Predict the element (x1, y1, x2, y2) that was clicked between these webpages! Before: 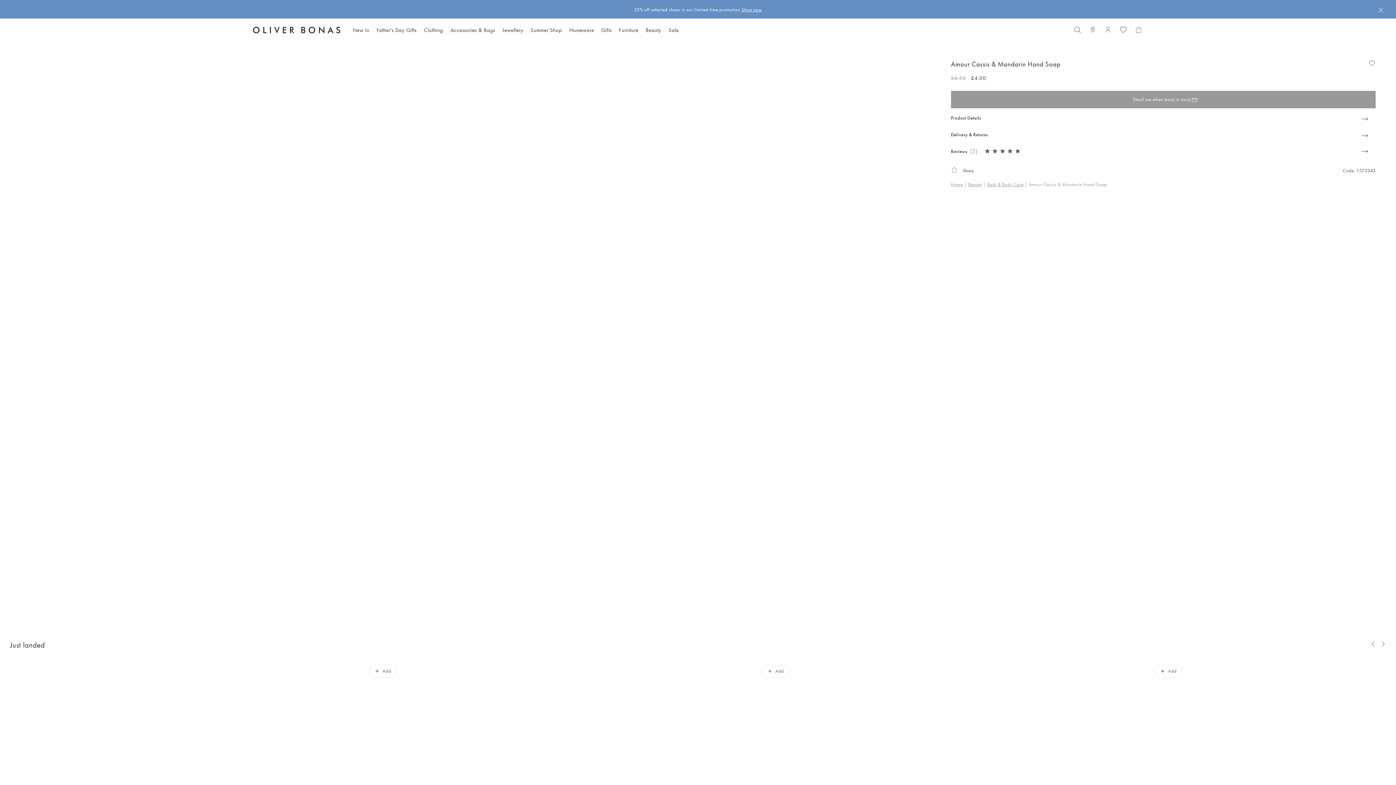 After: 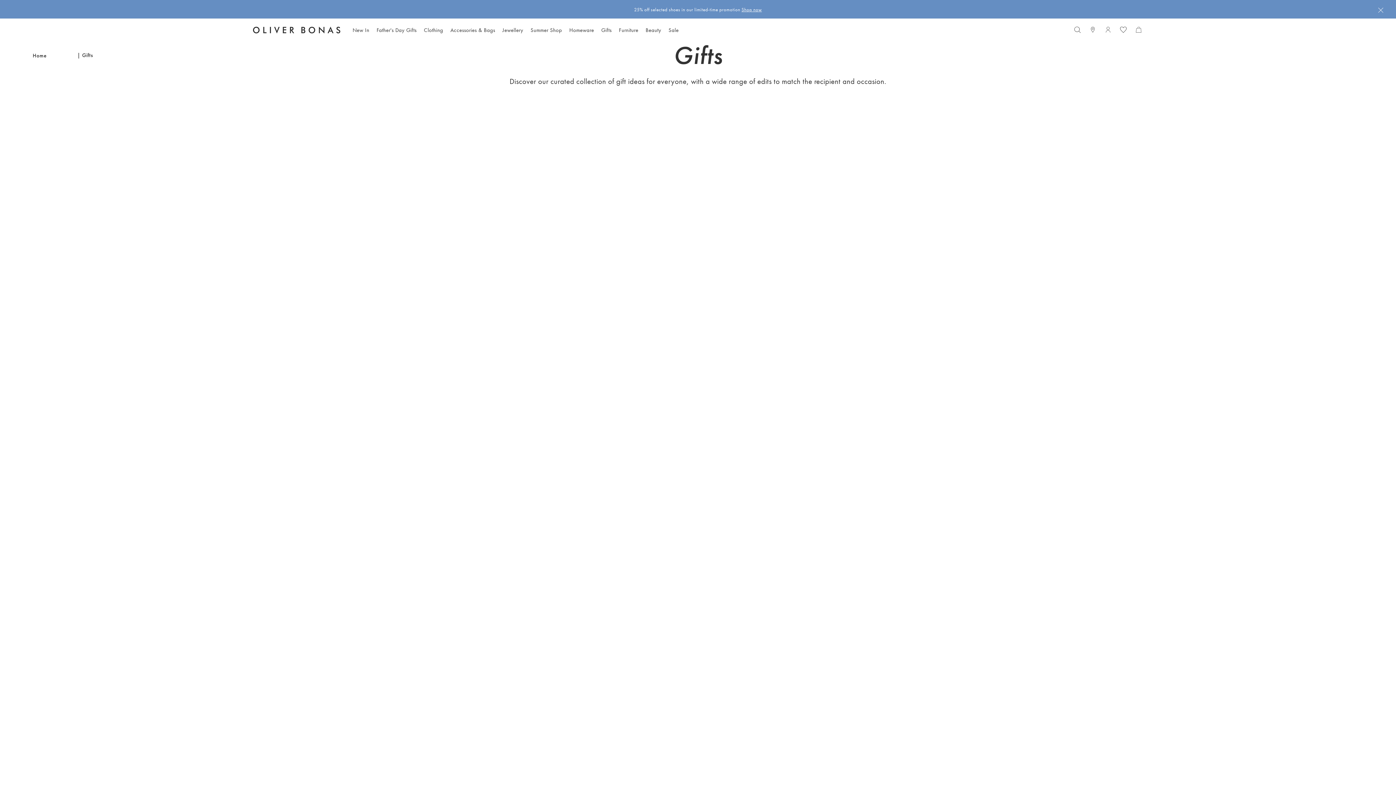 Action: label: Gifts bbox: (601, 25, 611, 33)